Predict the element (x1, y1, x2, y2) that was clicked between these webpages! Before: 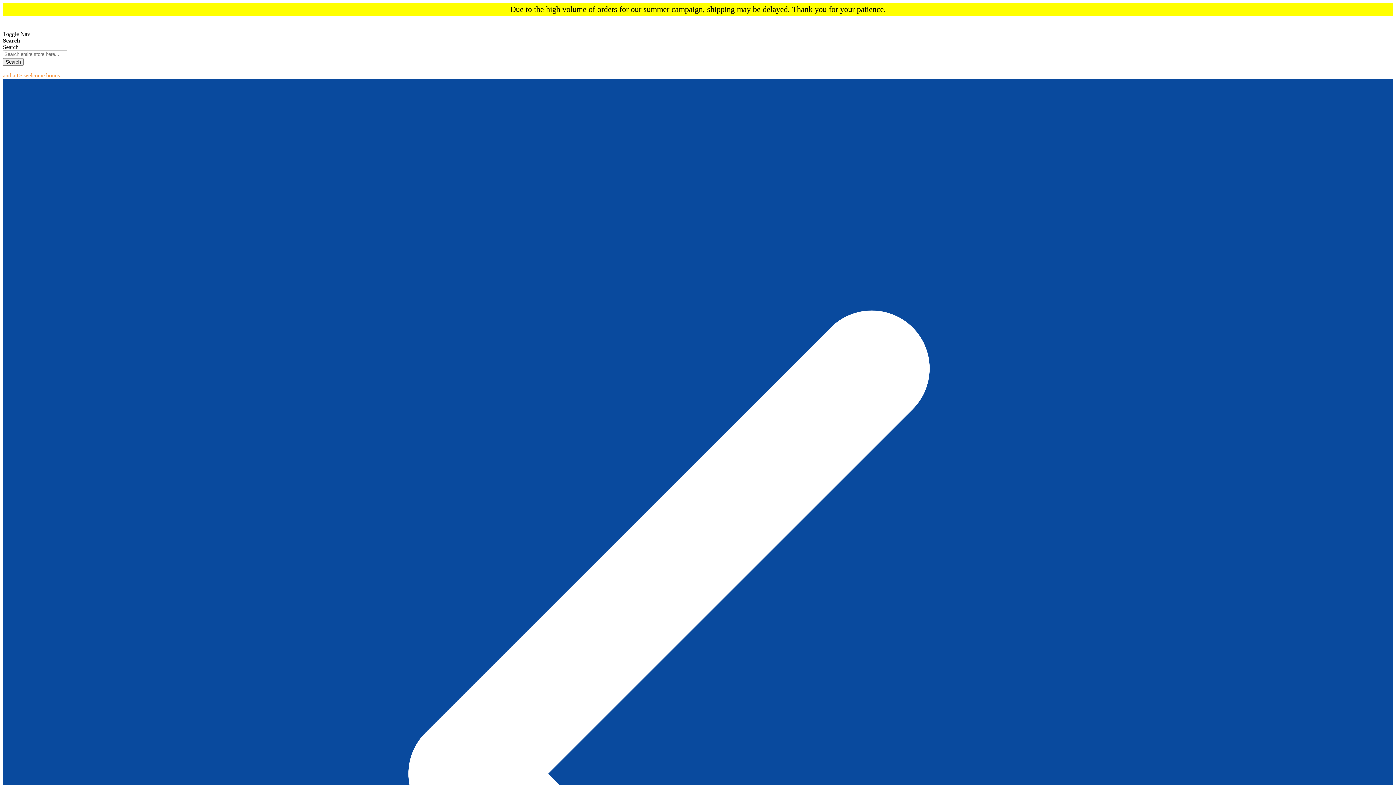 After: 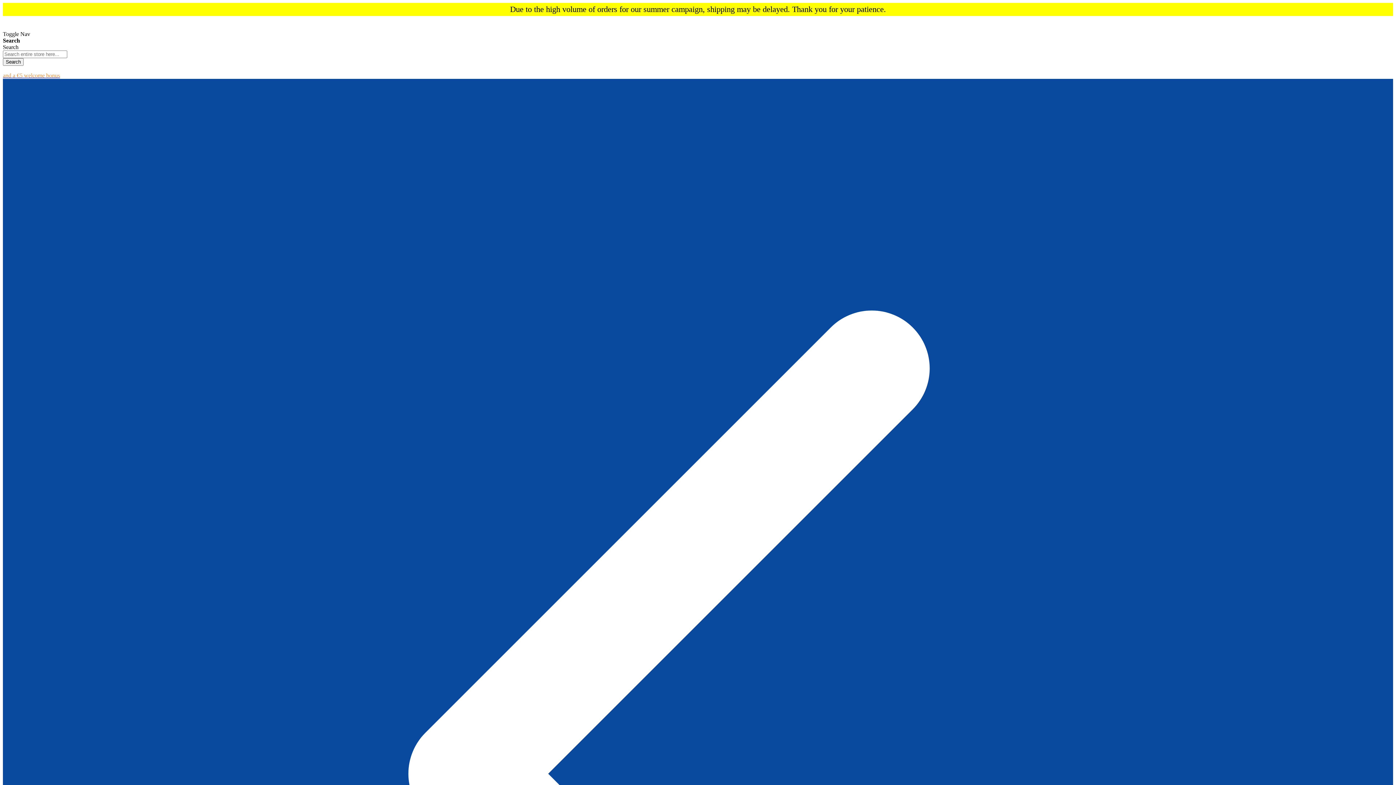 Action: label: Get immediate DISCOUNTS bbox: (2, 65, 71, 72)